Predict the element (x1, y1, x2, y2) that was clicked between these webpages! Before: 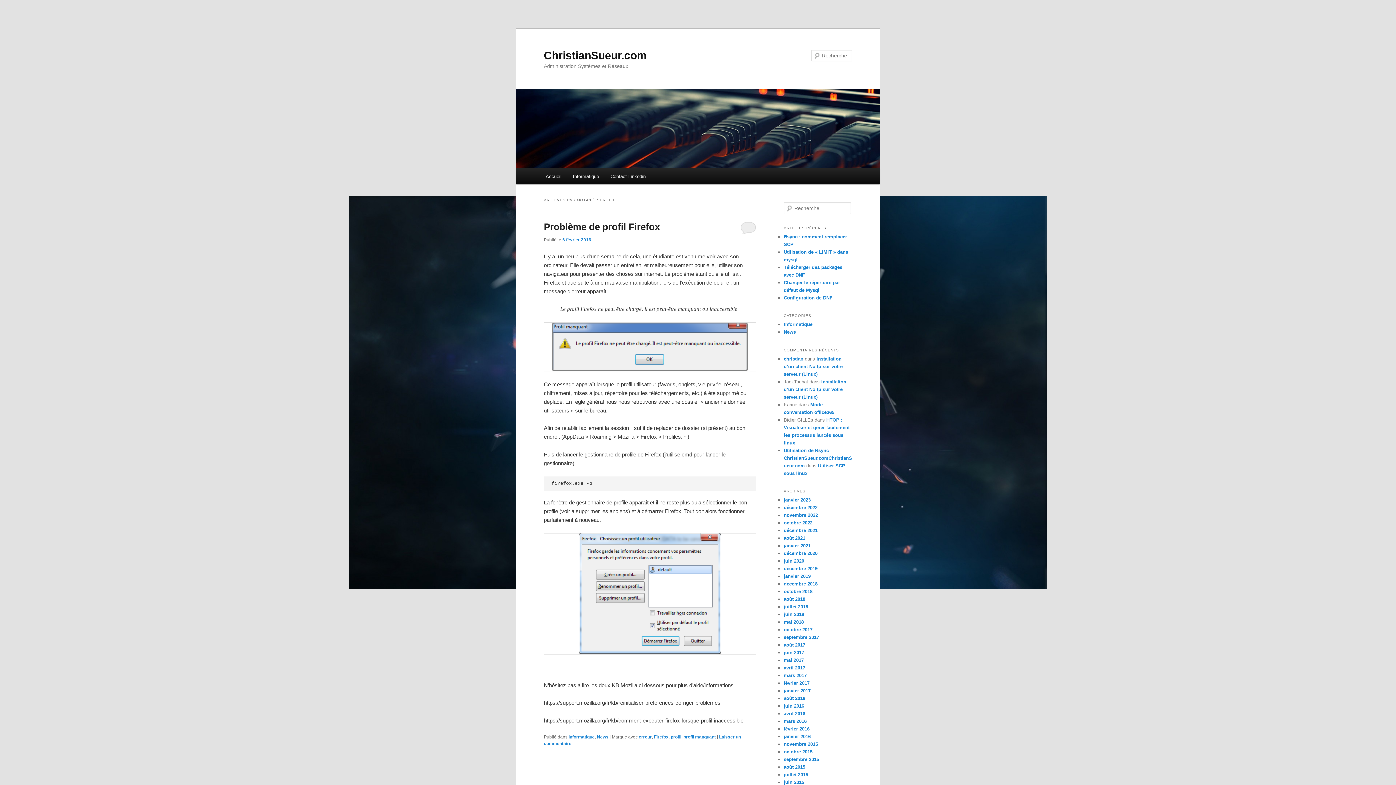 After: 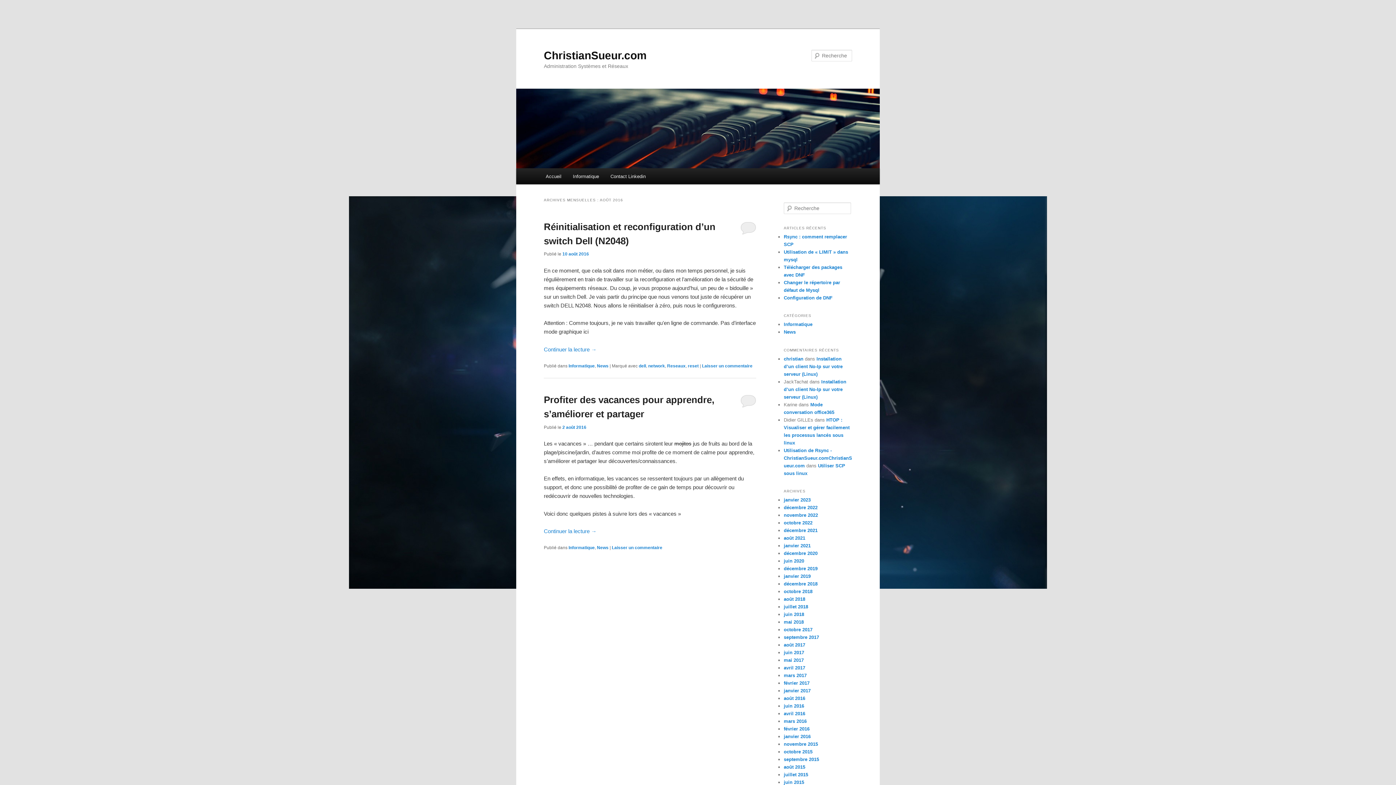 Action: bbox: (784, 696, 805, 701) label: août 2016